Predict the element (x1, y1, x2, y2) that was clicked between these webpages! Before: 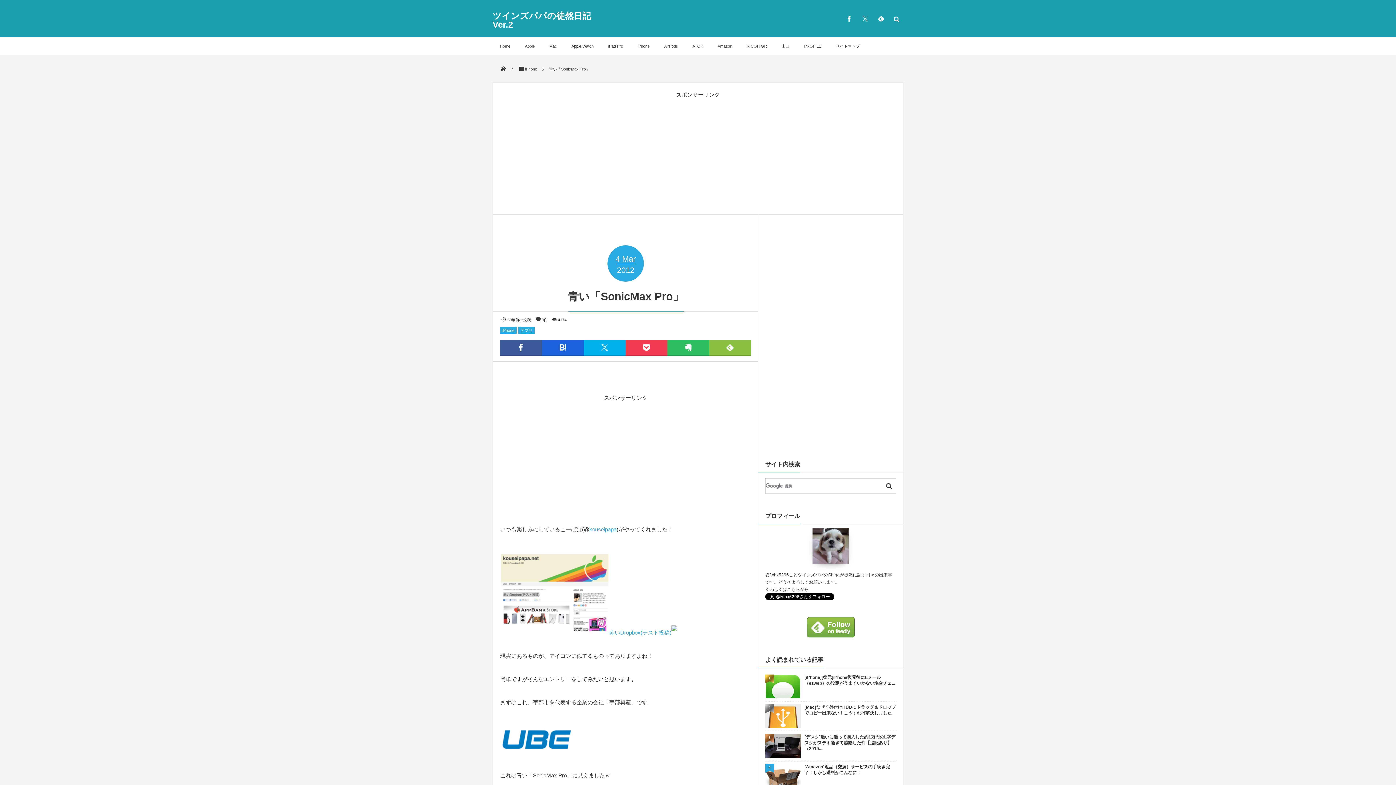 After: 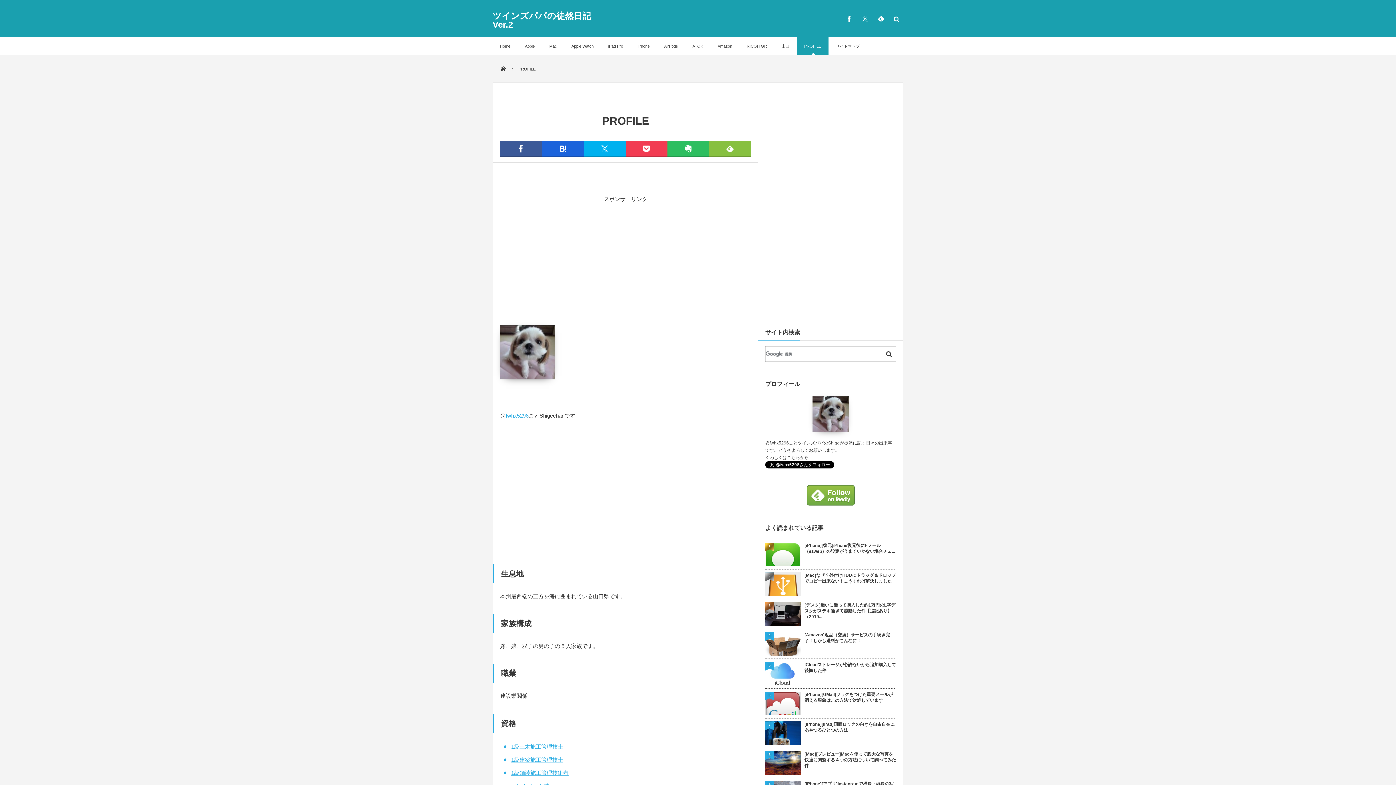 Action: bbox: (797, 37, 828, 55) label: PROFILE